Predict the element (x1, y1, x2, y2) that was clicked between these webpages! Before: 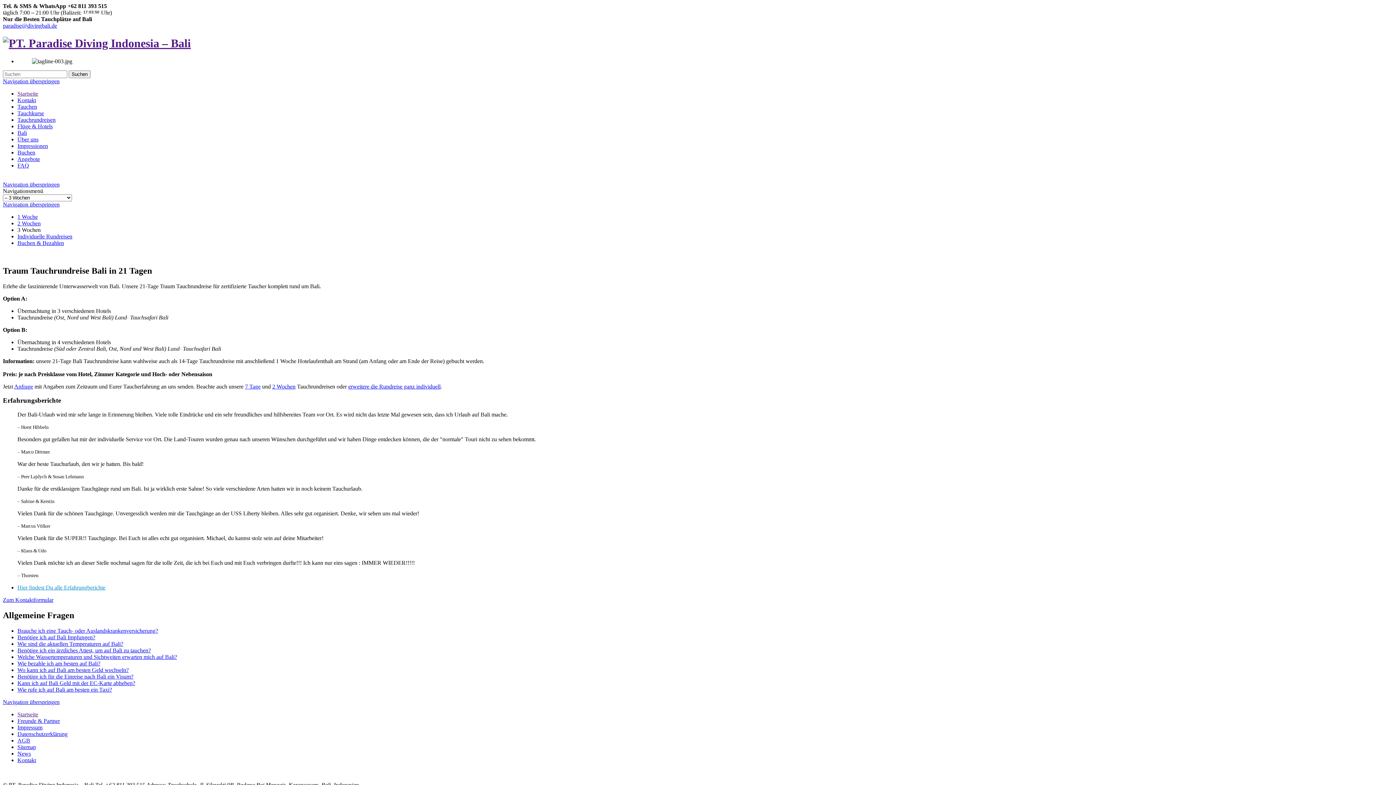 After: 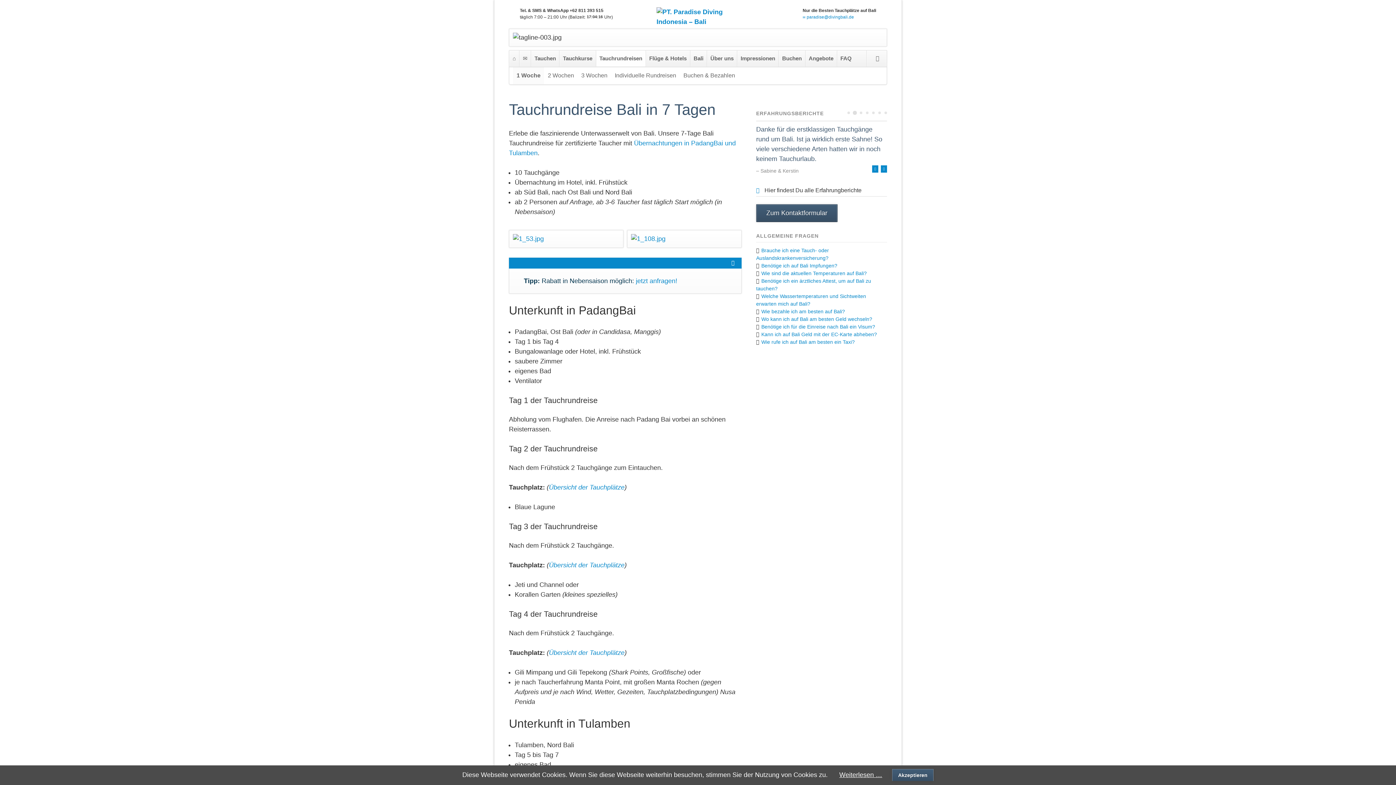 Action: bbox: (245, 383, 260, 389) label: 7 Tage